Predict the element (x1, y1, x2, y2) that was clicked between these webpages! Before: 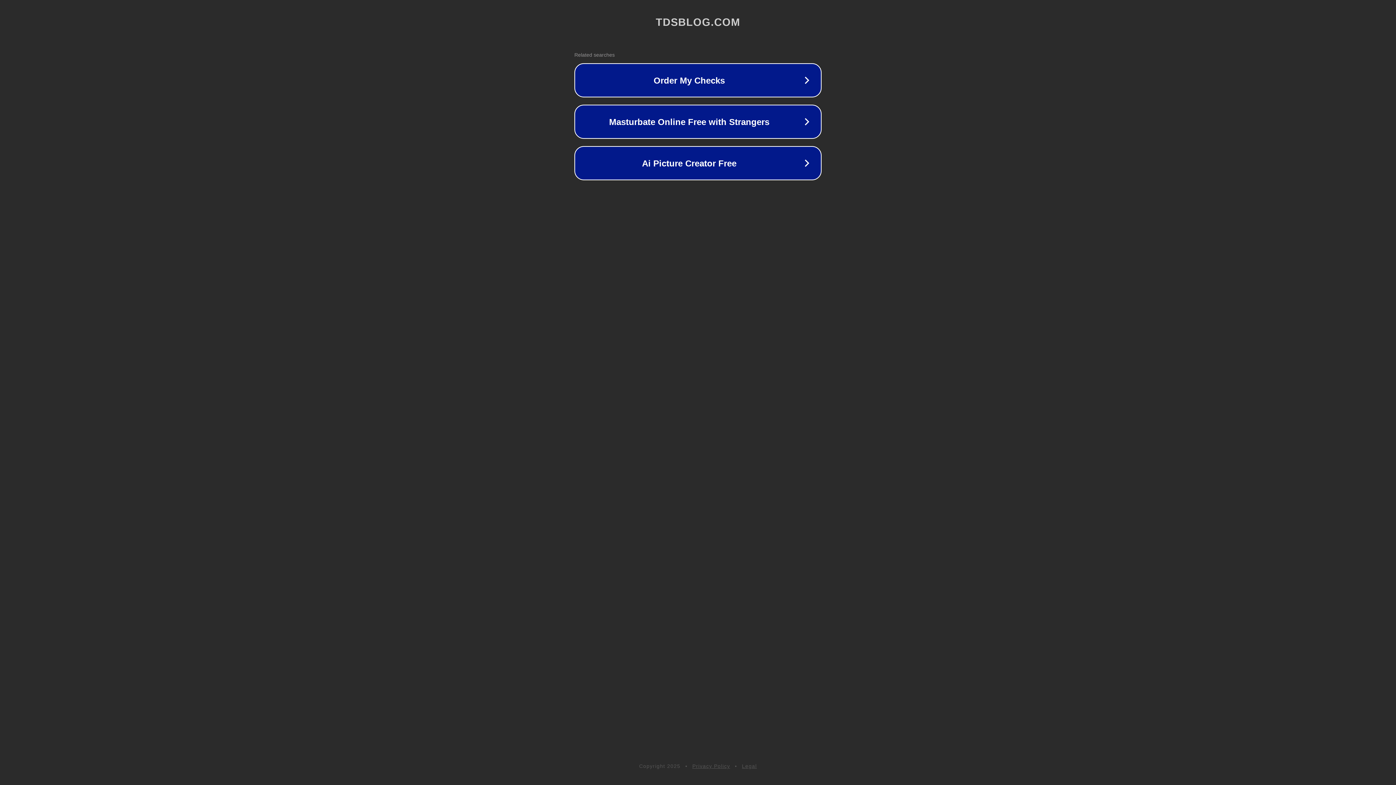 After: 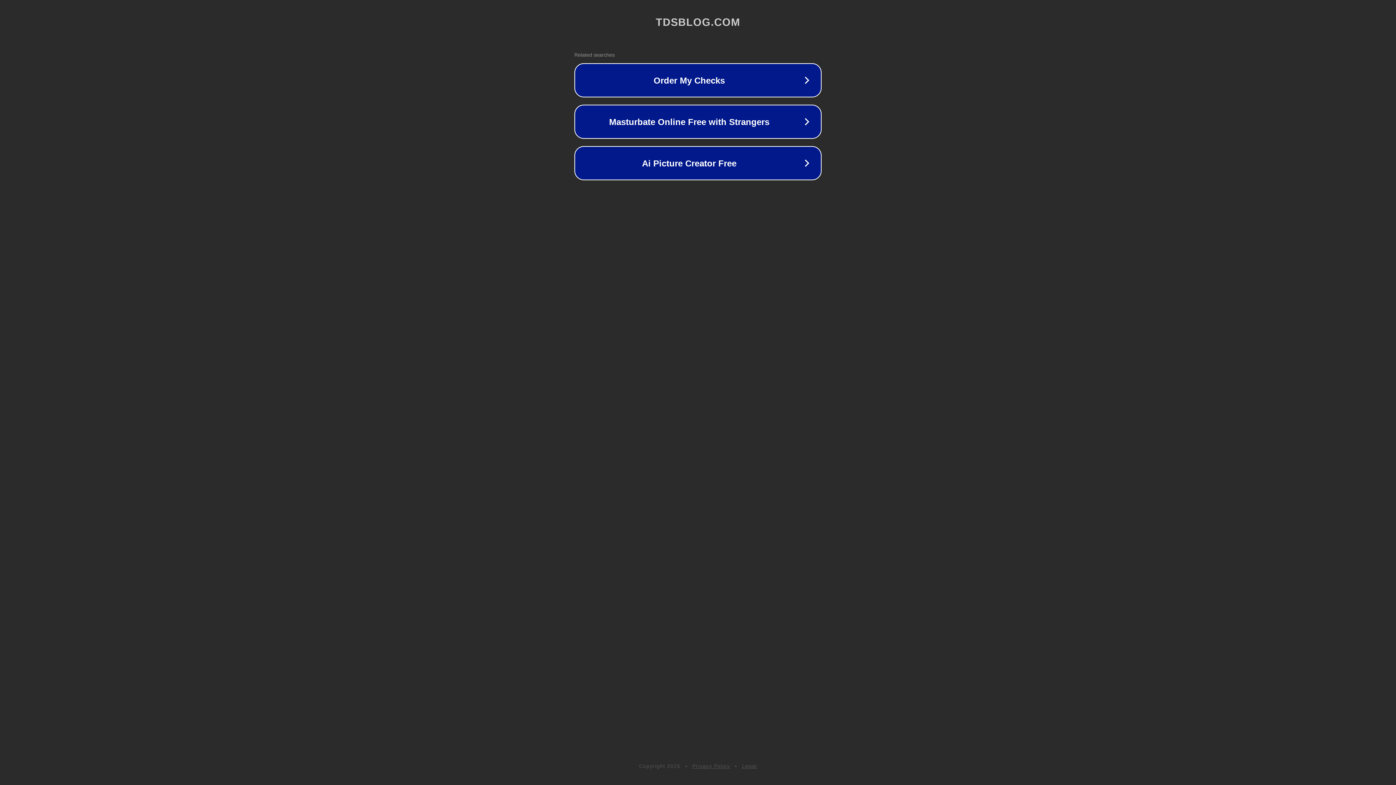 Action: bbox: (692, 763, 730, 769) label: Privacy Policy